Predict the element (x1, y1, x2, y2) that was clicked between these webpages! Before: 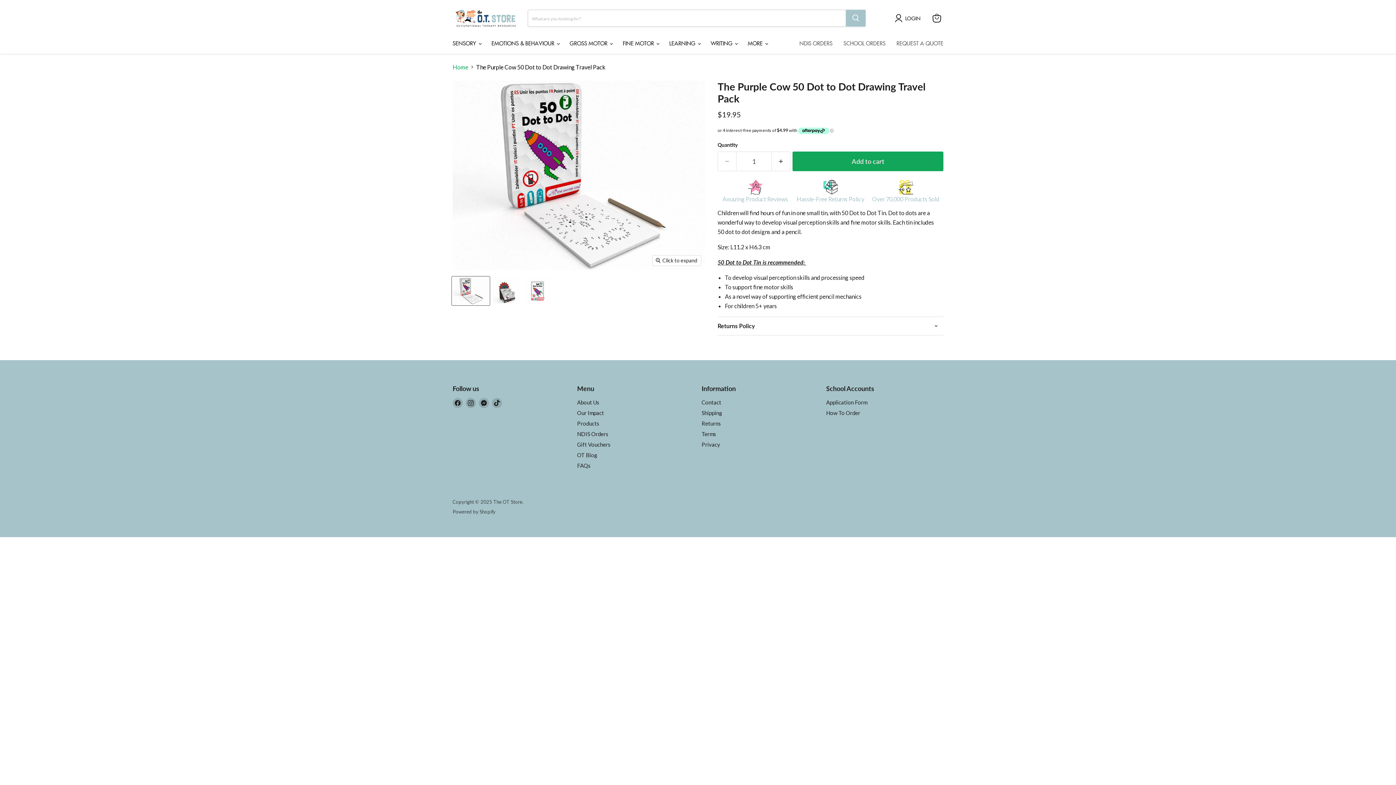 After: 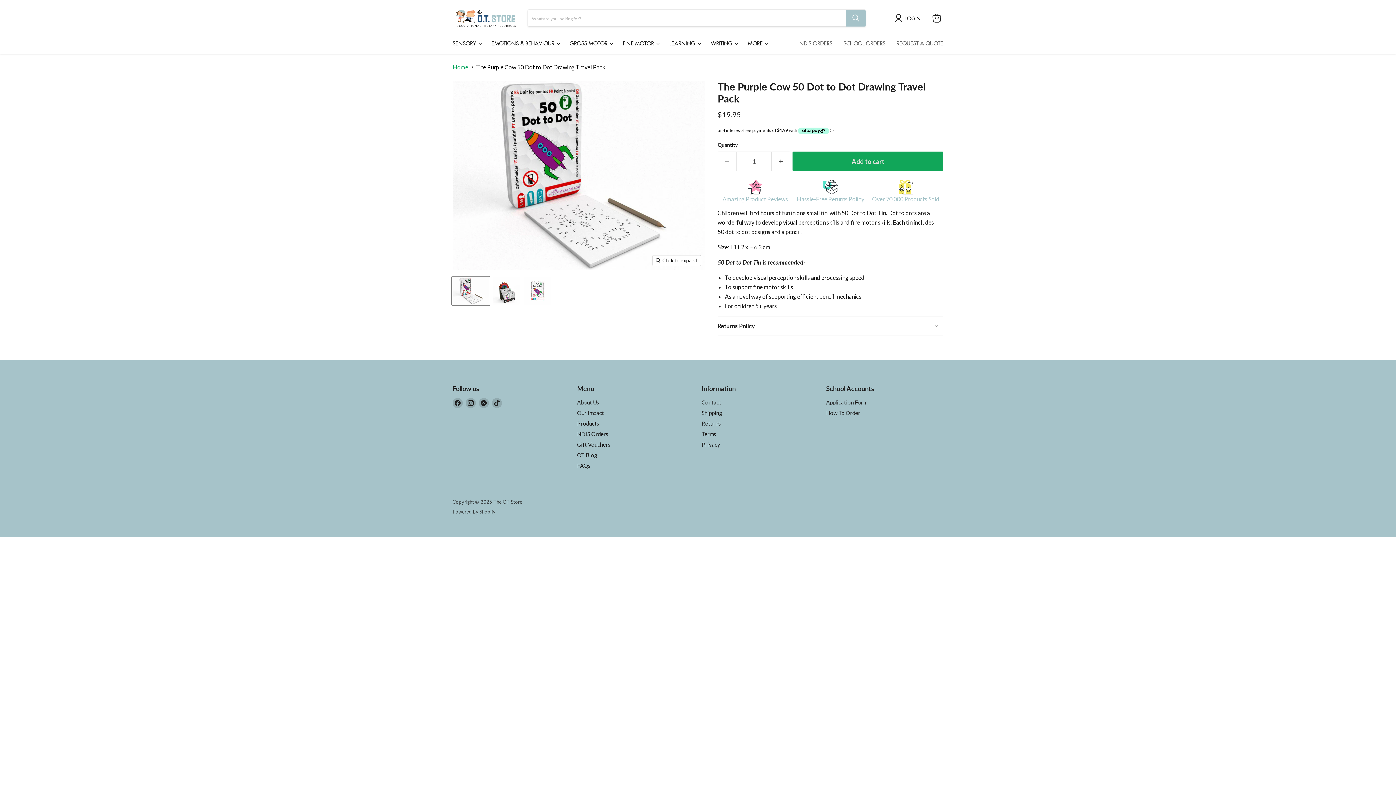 Action: bbox: (452, 276, 489, 305) label: The Purple Cow 50 Dot to Dot Childrens Worksheet thumbnail